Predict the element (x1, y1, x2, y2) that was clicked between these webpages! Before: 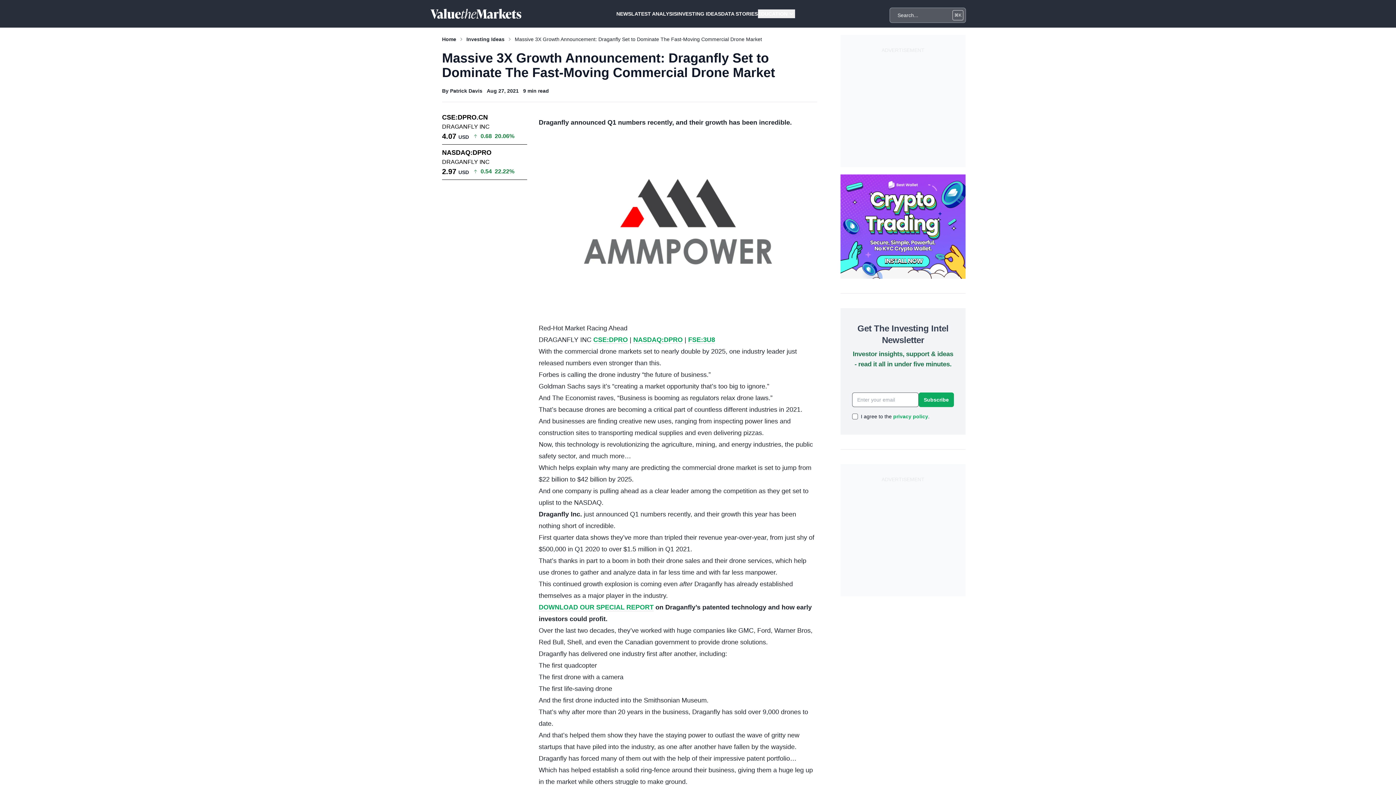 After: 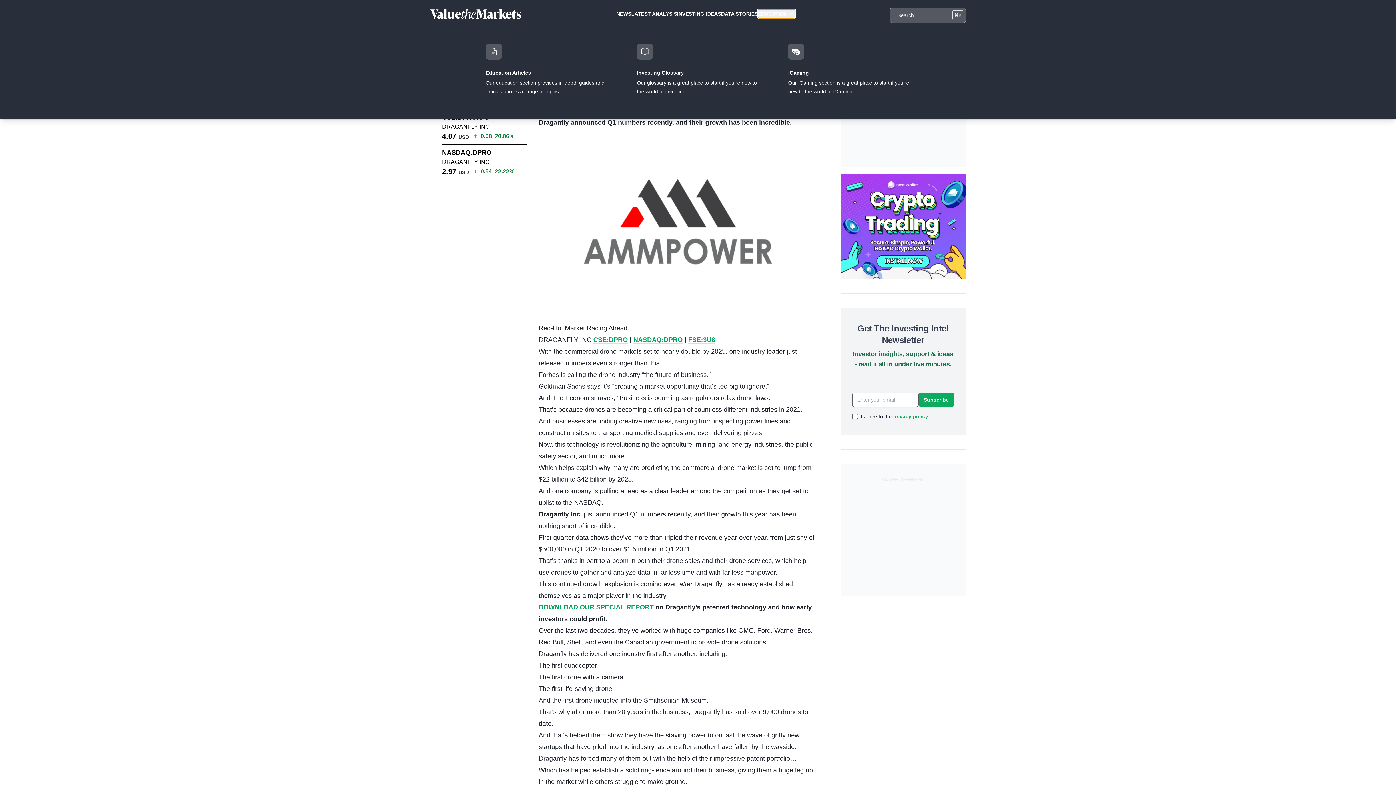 Action: label: EDUCATION bbox: (758, 9, 795, 18)